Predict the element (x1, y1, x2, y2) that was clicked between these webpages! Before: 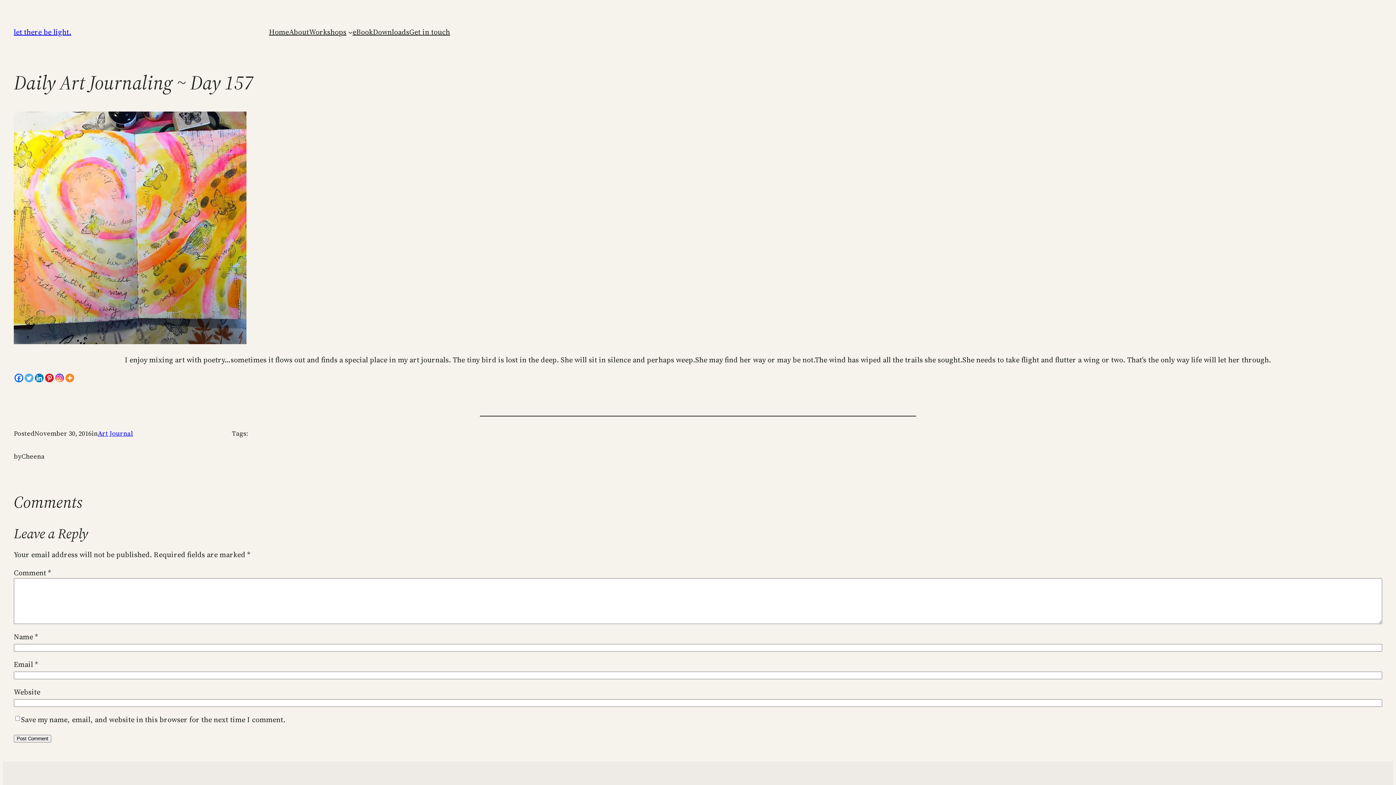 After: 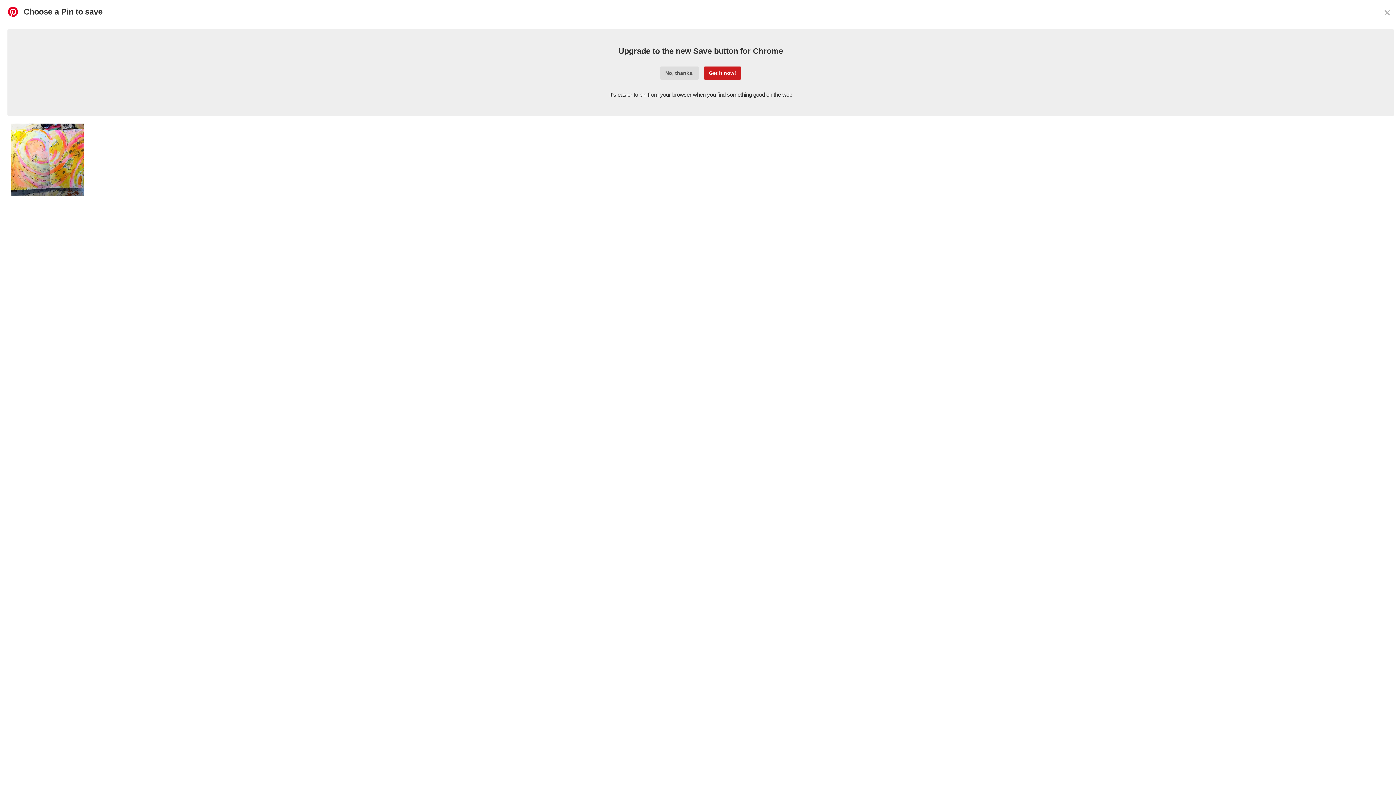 Action: bbox: (45, 373, 53, 382) label: Pinterest